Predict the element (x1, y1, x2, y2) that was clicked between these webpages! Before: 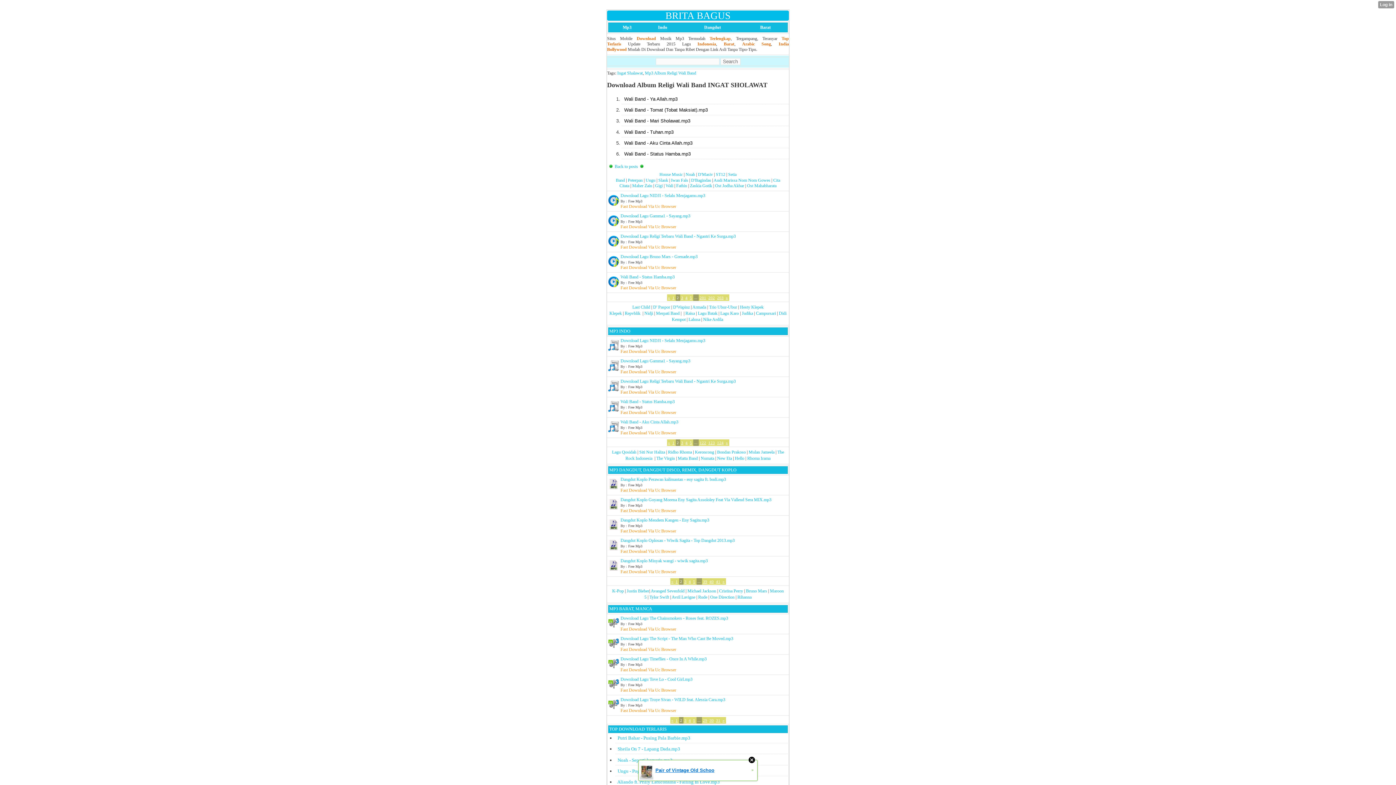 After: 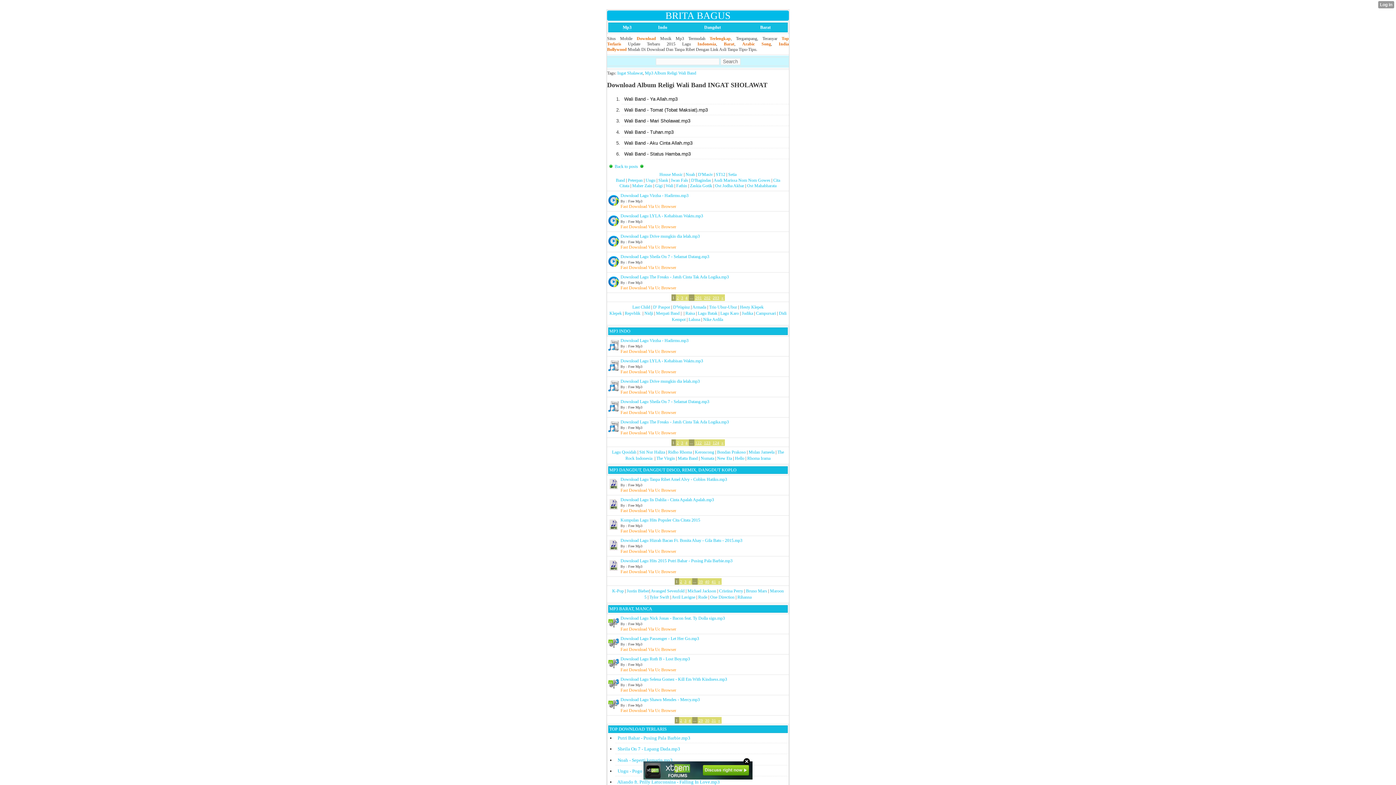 Action: bbox: (667, 294, 671, 301) label: «